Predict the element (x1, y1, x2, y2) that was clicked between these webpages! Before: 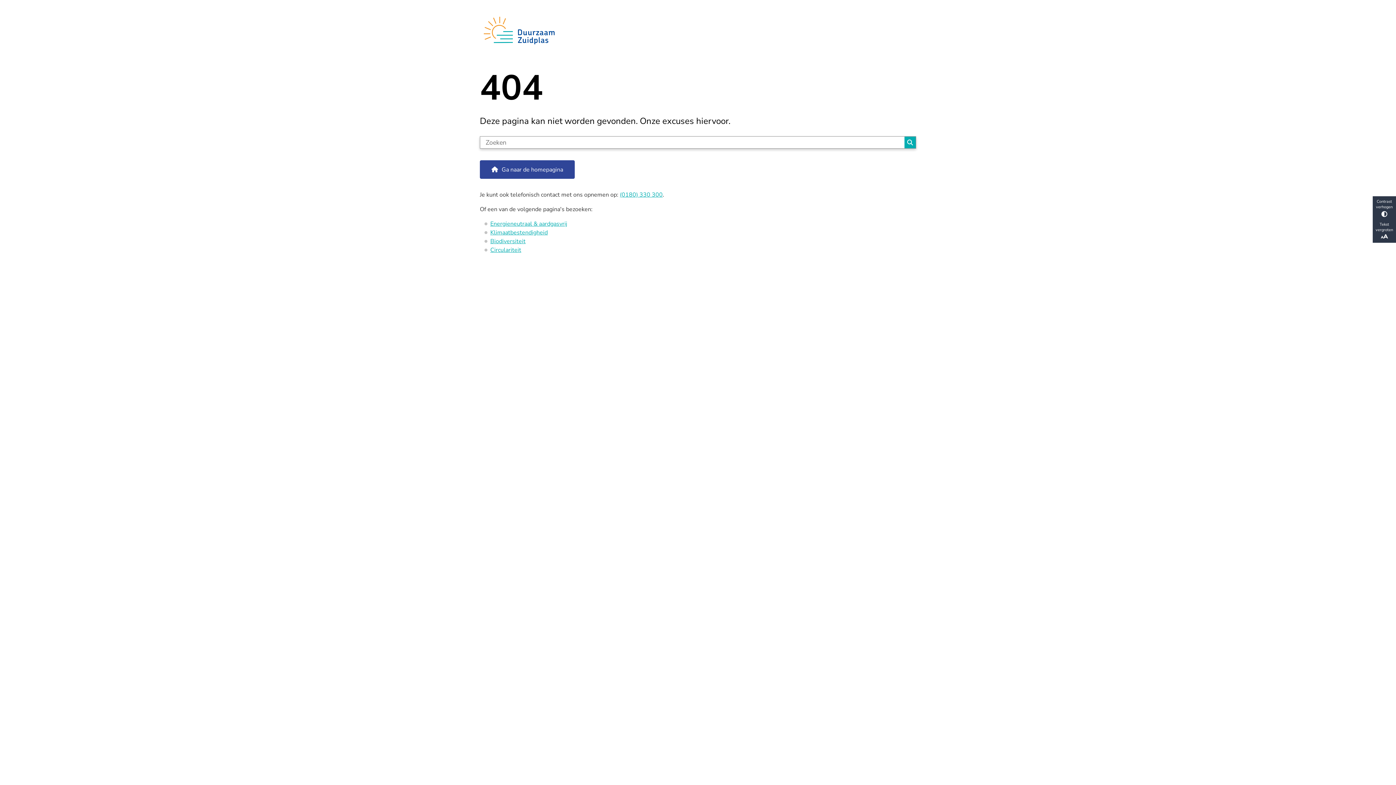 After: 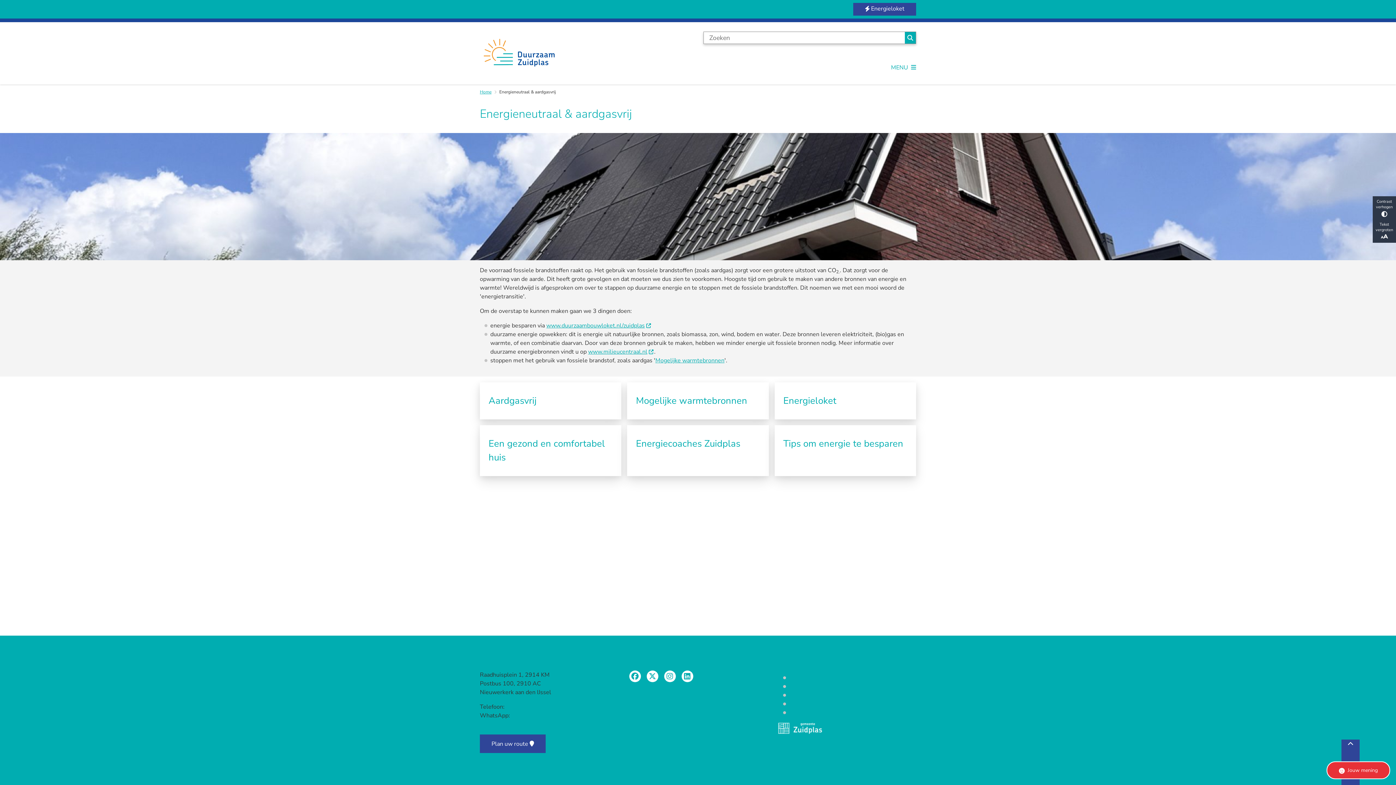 Action: bbox: (490, 220, 567, 228) label: Energieneutraal & aardgasvrij